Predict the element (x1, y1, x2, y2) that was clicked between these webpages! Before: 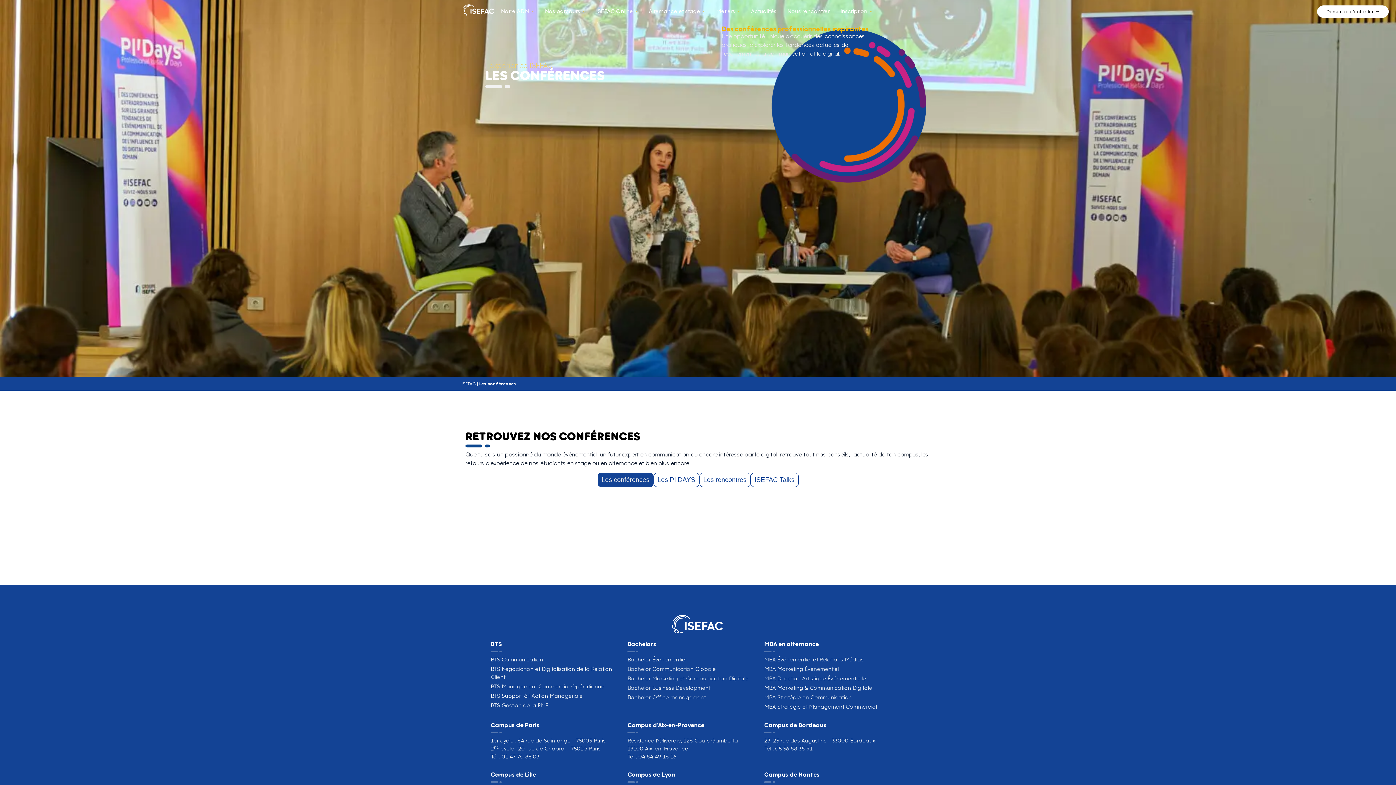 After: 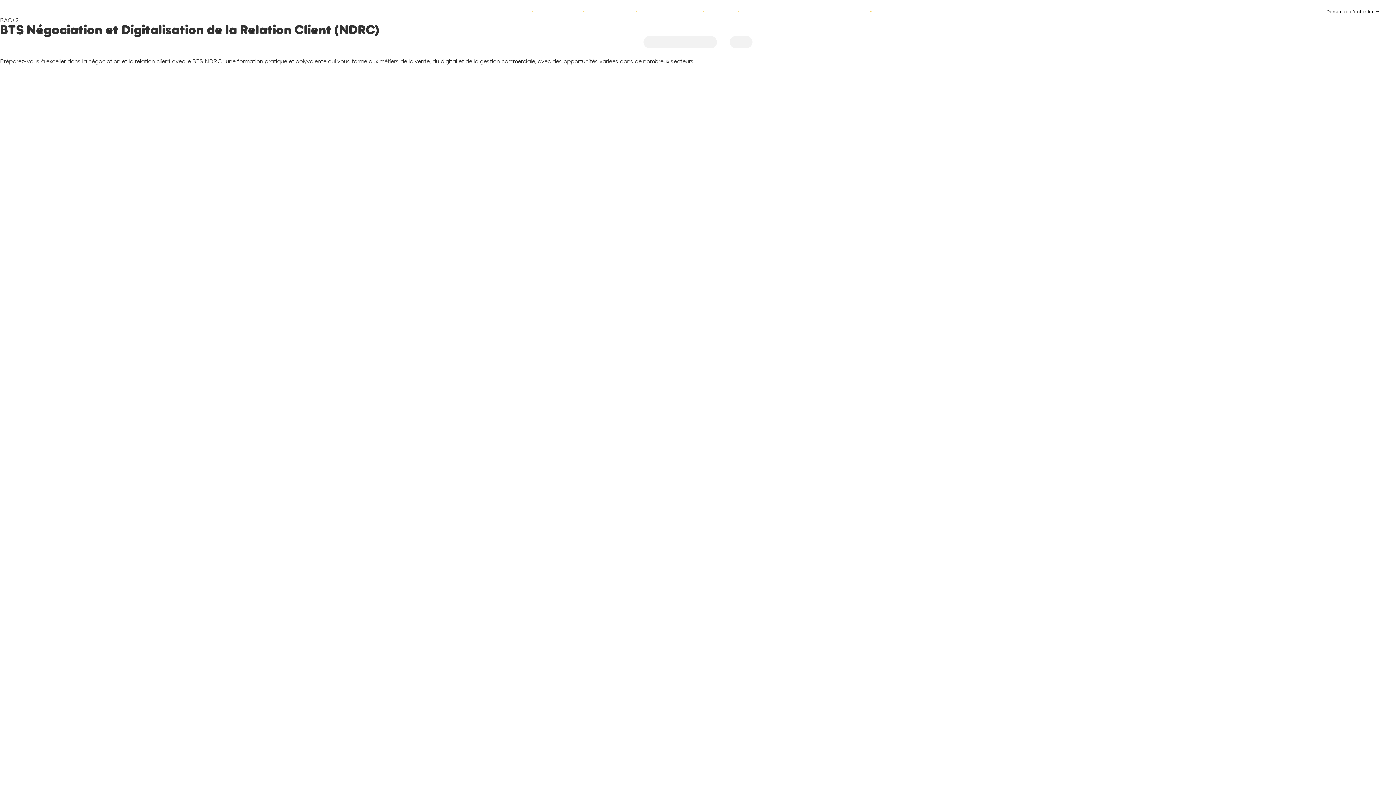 Action: label: BTS Négociation et Digitalisation de la Relation Client bbox: (490, 665, 616, 681)